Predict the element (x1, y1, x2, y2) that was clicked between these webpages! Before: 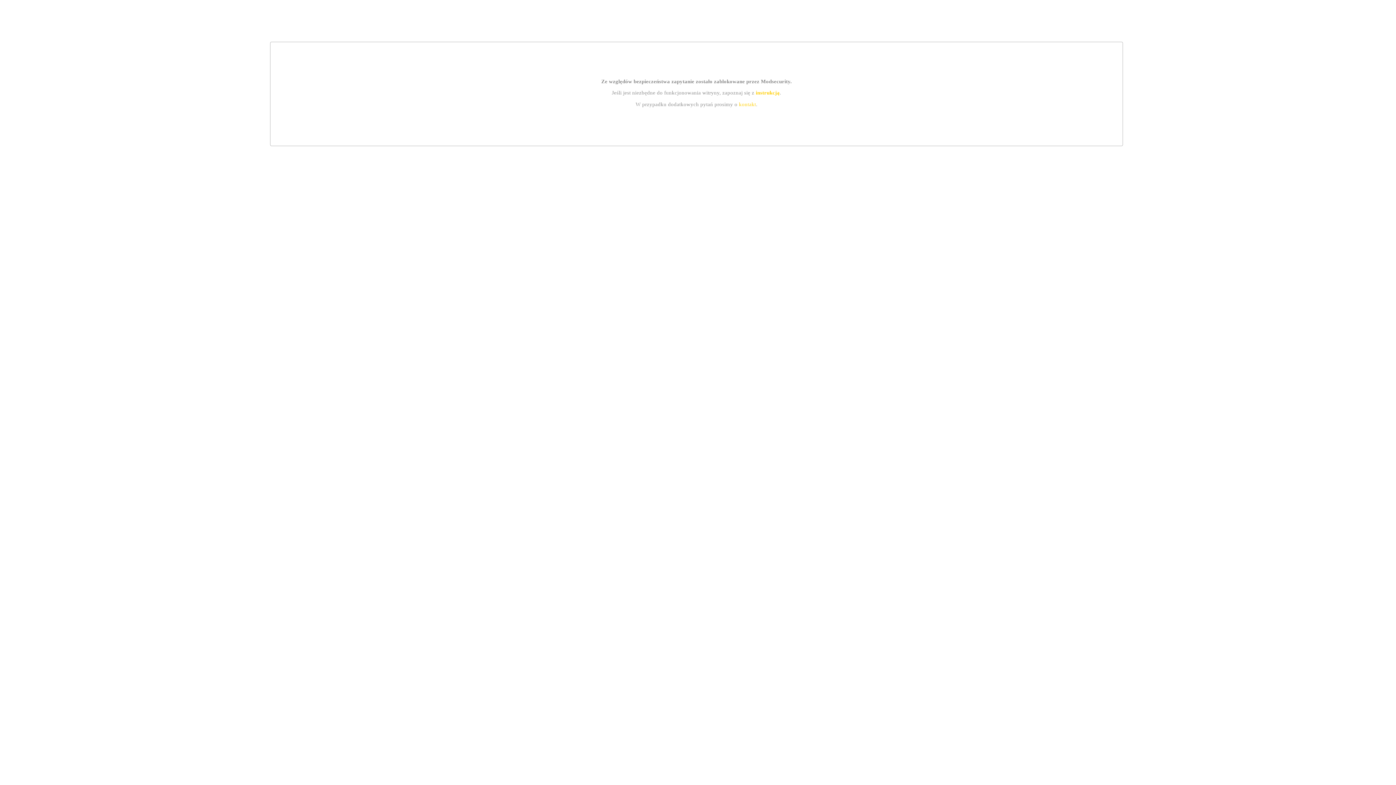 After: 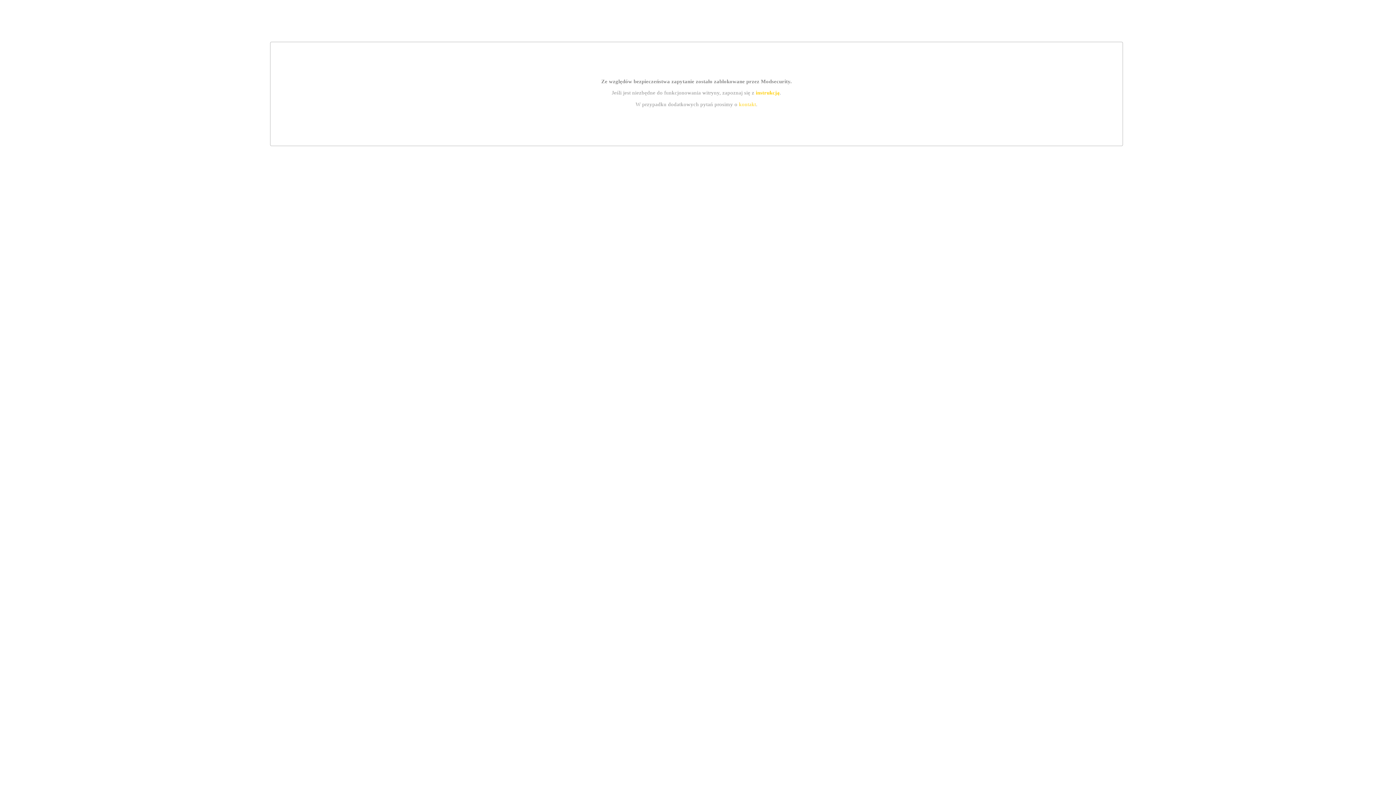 Action: bbox: (755, 89, 779, 95) label: instrukcją